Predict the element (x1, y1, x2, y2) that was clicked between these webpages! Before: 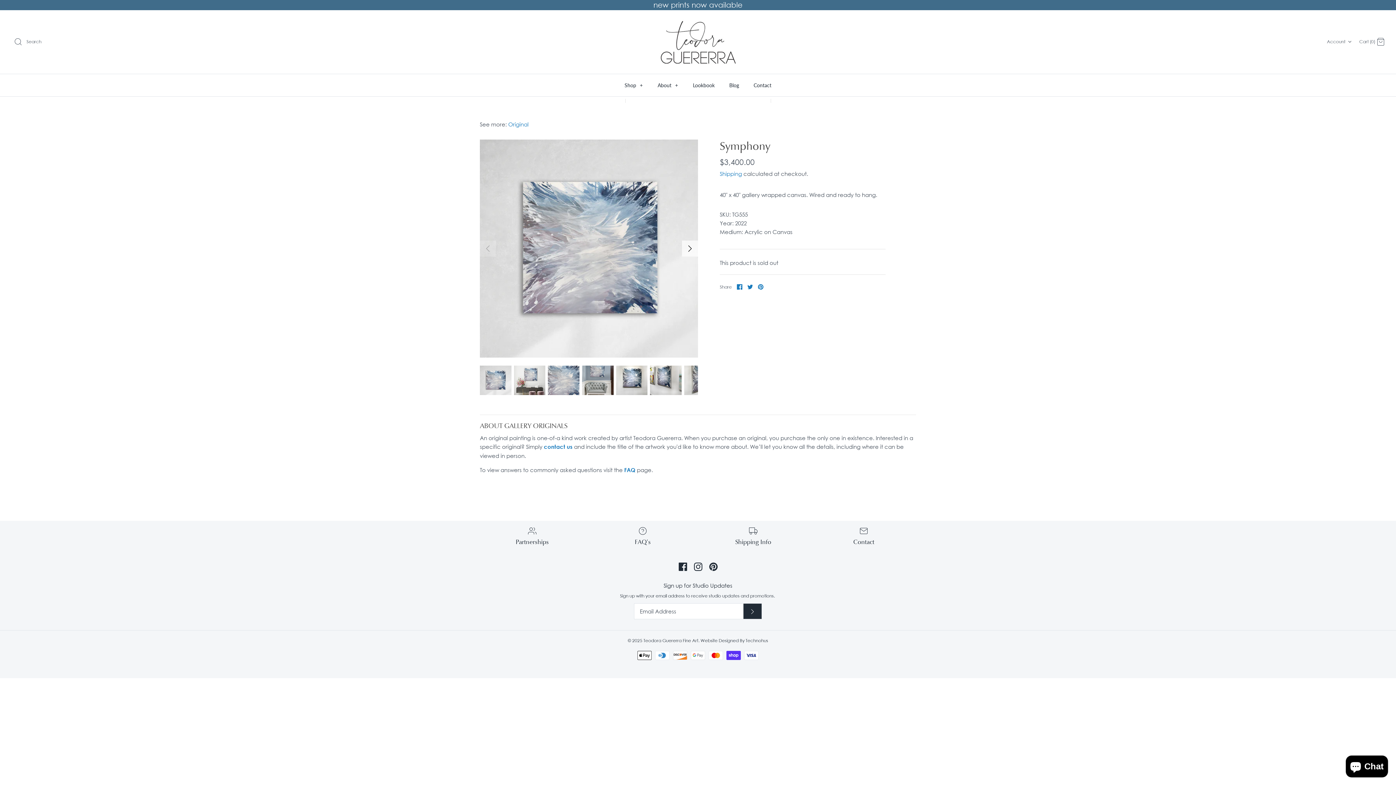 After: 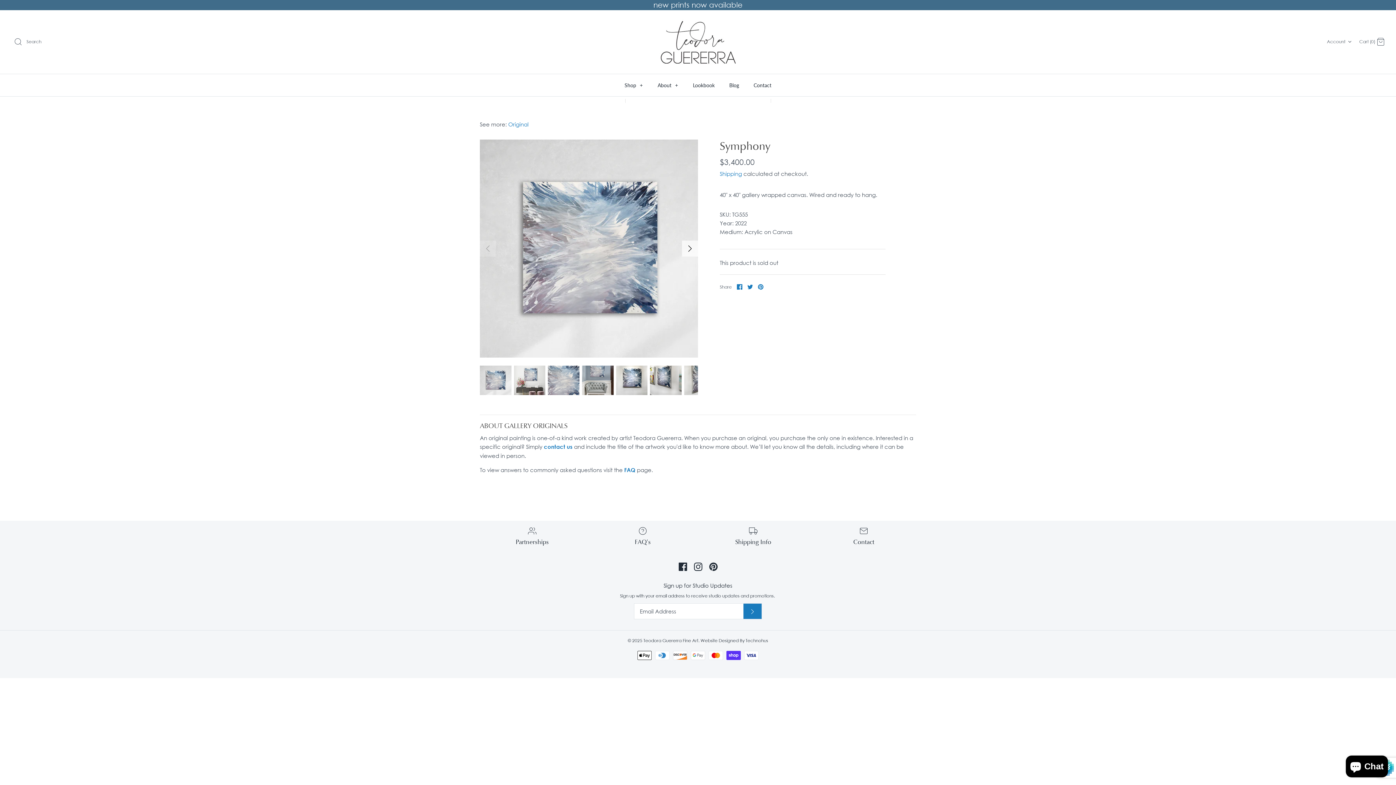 Action: bbox: (743, 603, 761, 619) label: Submit